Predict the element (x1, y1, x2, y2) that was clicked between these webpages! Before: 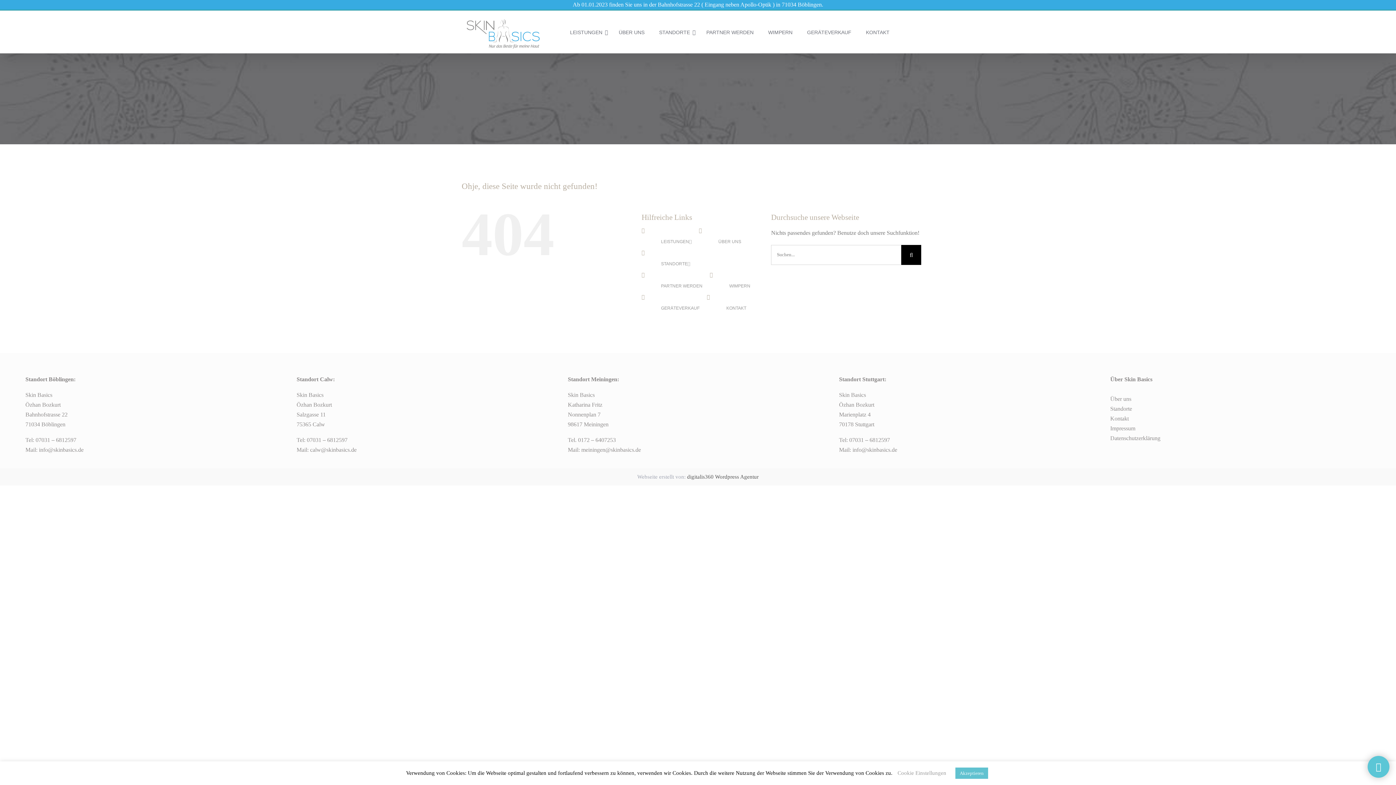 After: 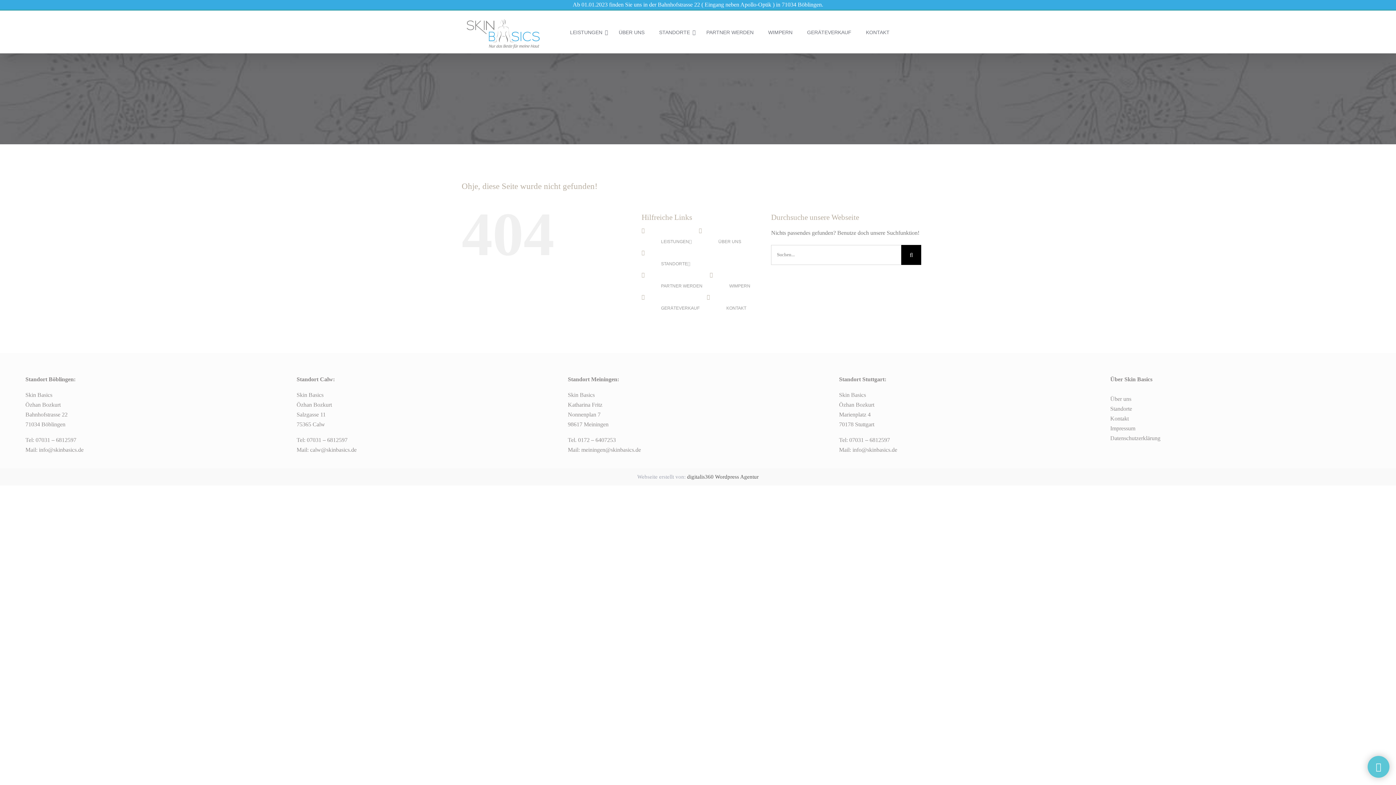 Action: bbox: (955, 768, 988, 779) label: Akzeptieren